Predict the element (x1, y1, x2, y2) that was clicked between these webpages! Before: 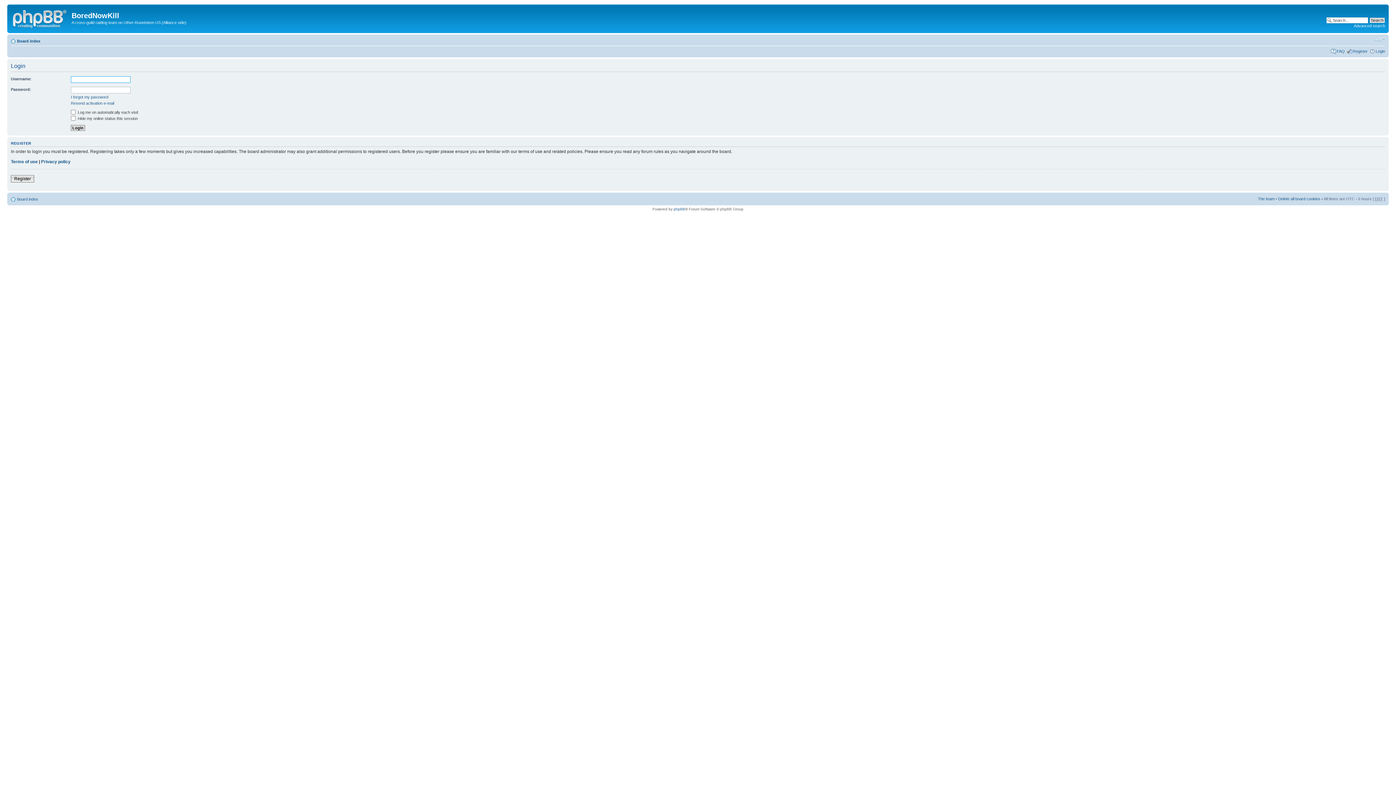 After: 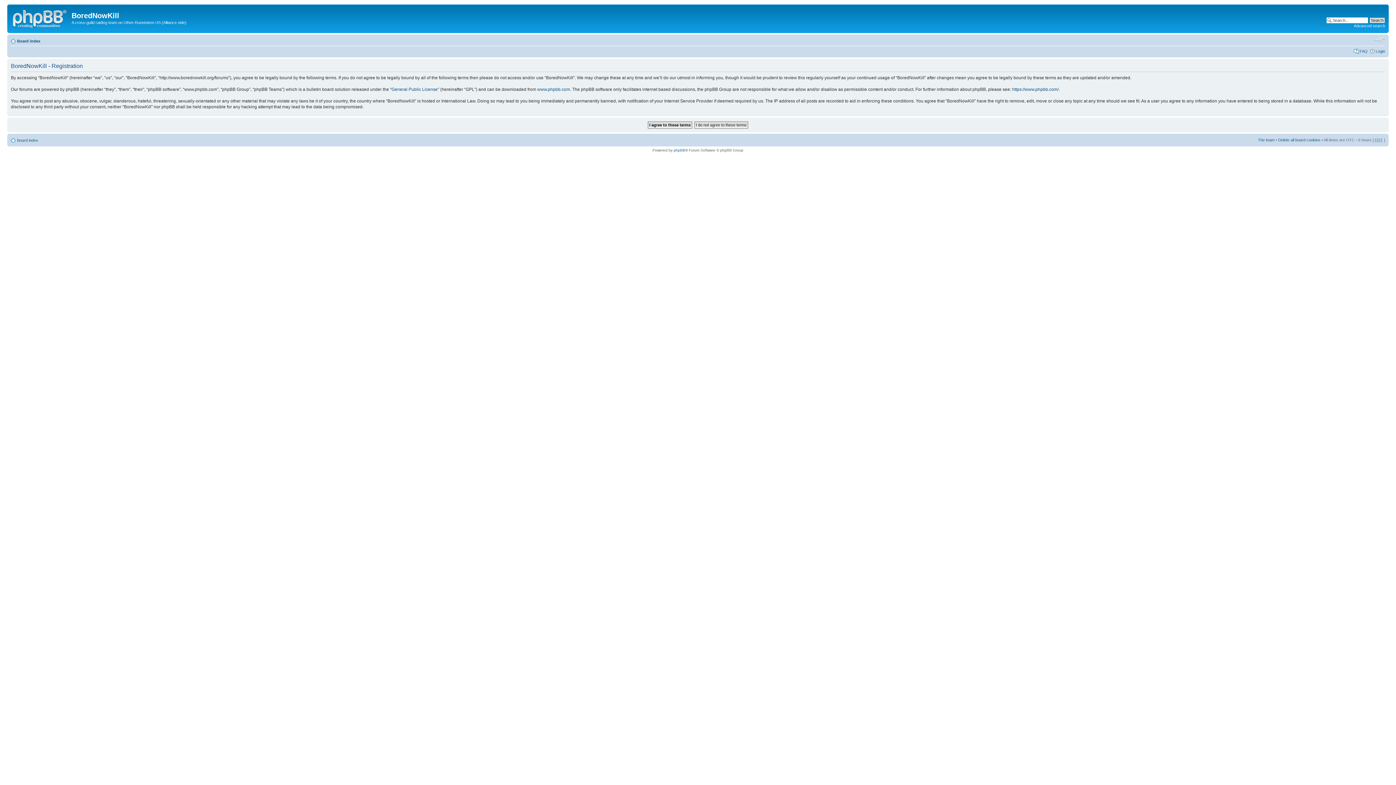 Action: bbox: (10, 175, 34, 182) label: Register